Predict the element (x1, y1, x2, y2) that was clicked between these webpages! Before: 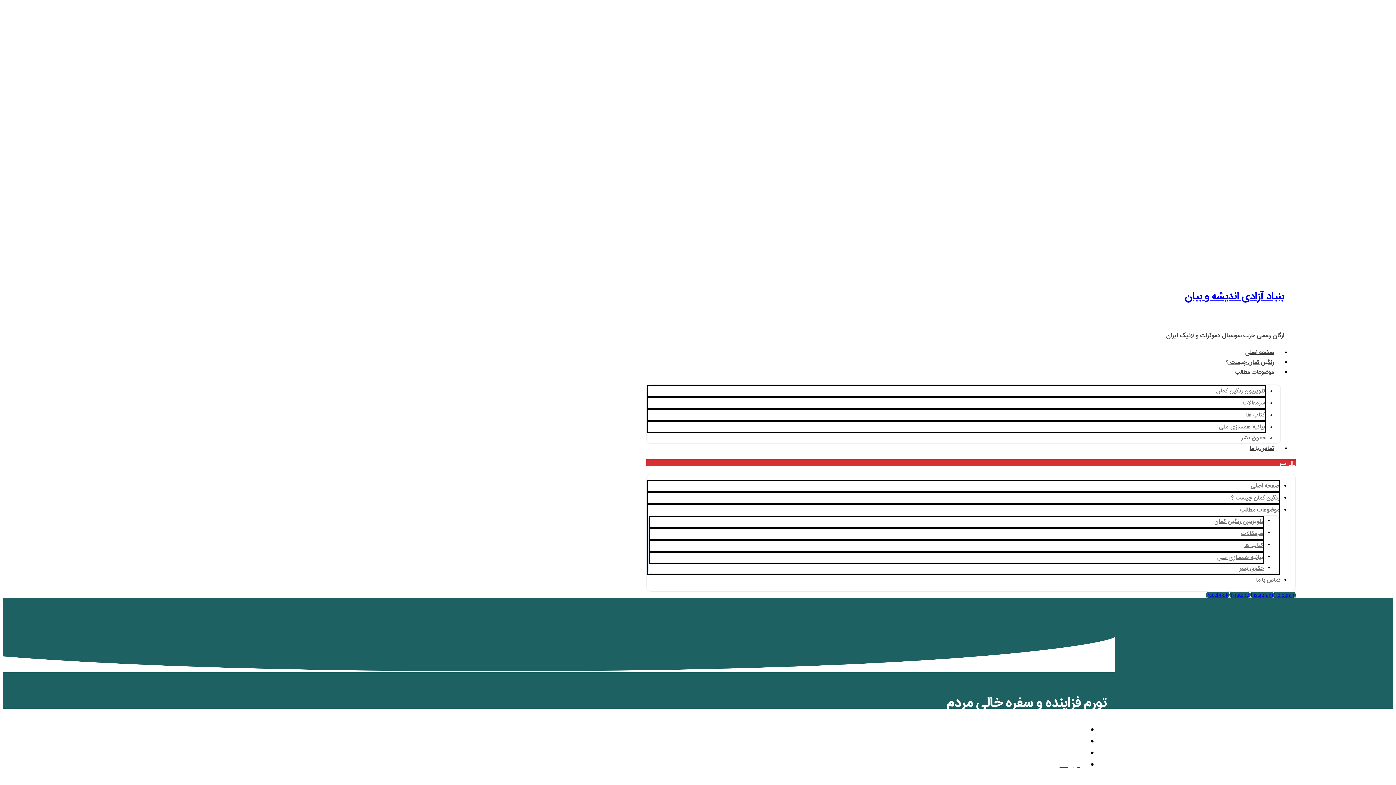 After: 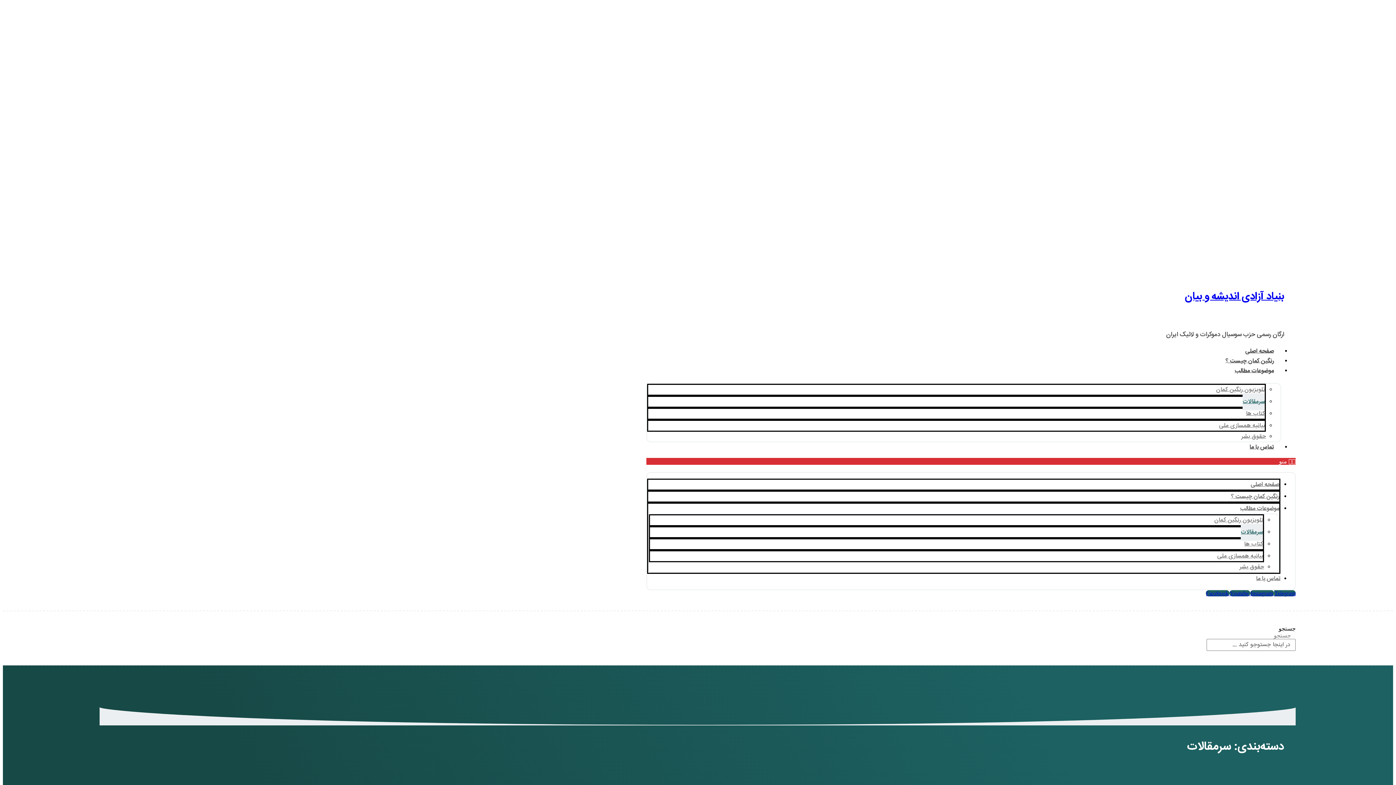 Action: label: سرمقالات bbox: (1241, 525, 1263, 542)